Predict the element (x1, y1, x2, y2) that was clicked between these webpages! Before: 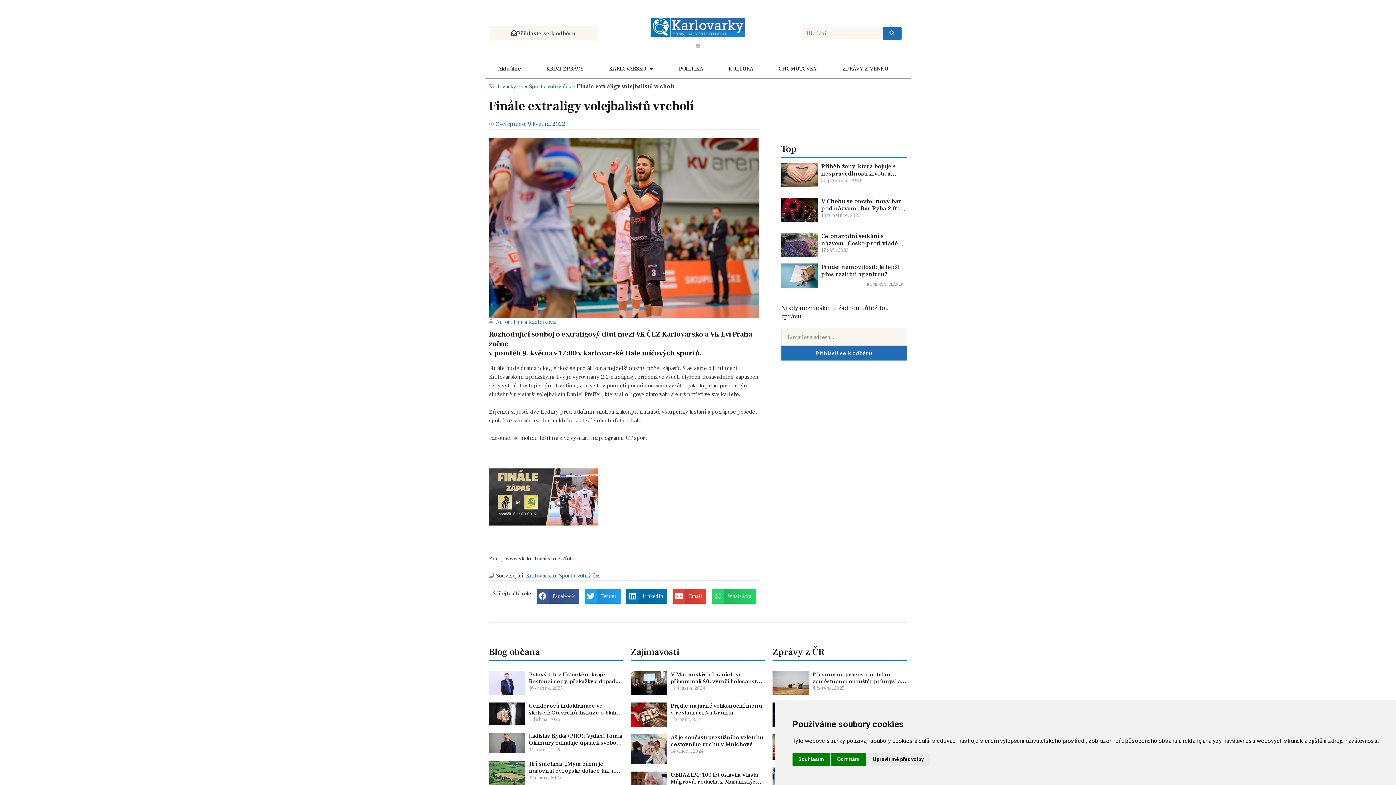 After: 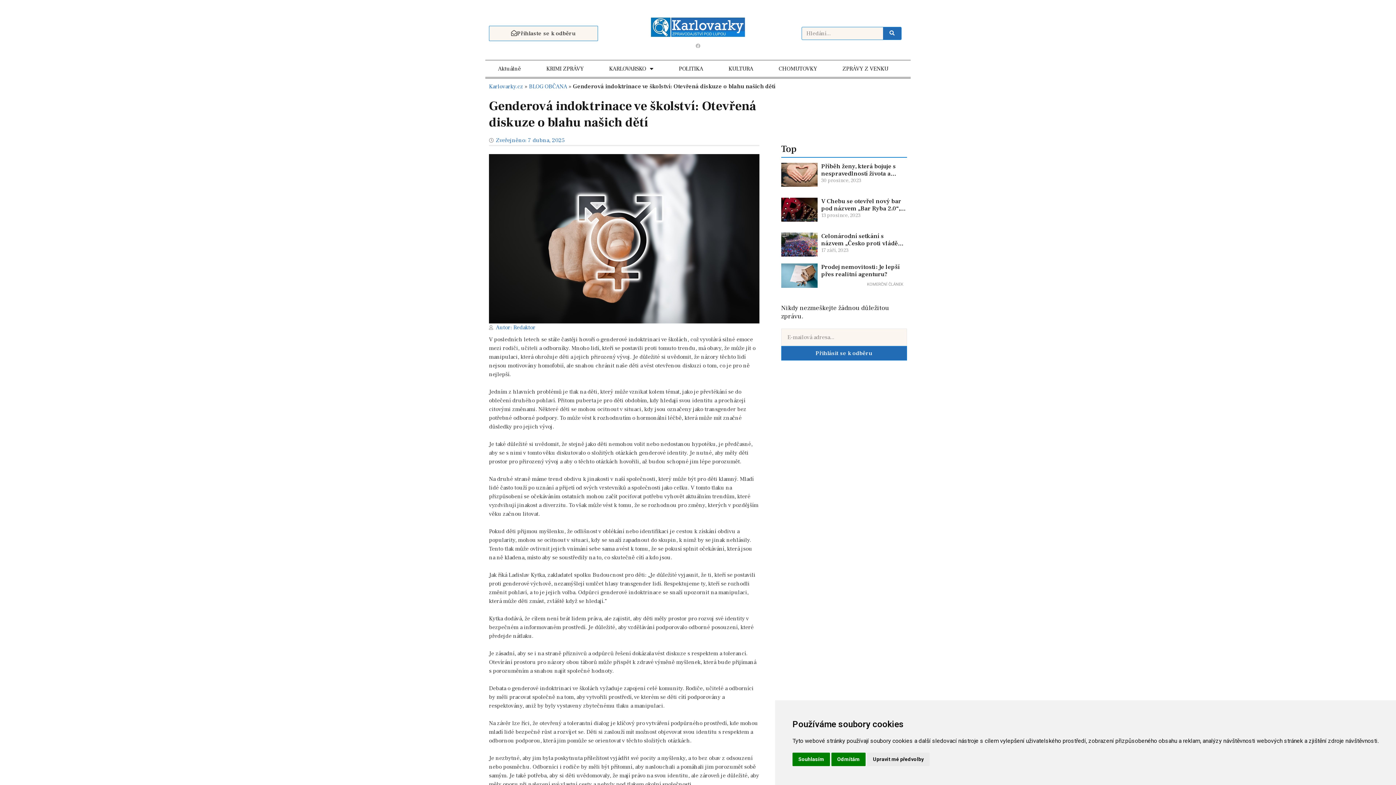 Action: bbox: (529, 702, 620, 723) label: Genderová indoktrinace ve školství: Otevřená diskuze o blahu našich dětí